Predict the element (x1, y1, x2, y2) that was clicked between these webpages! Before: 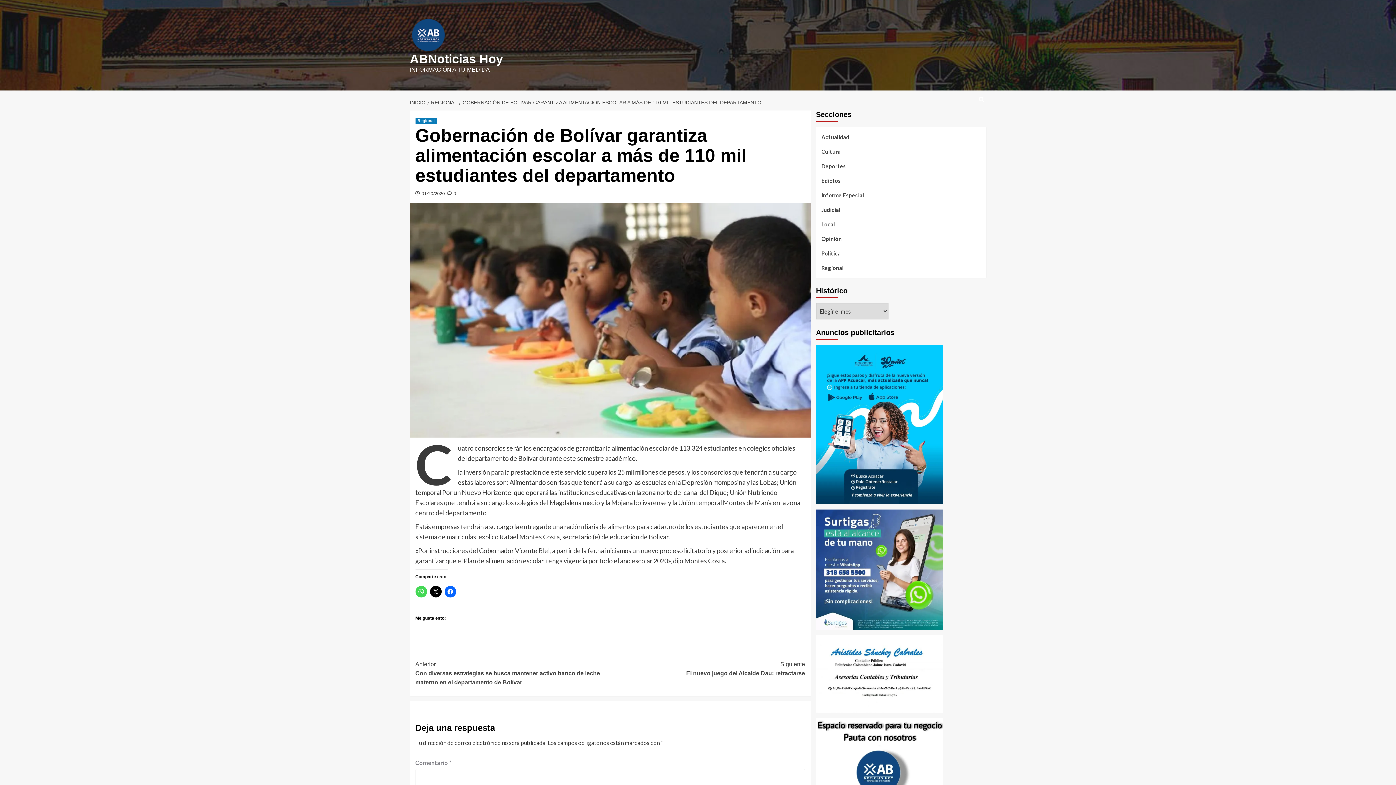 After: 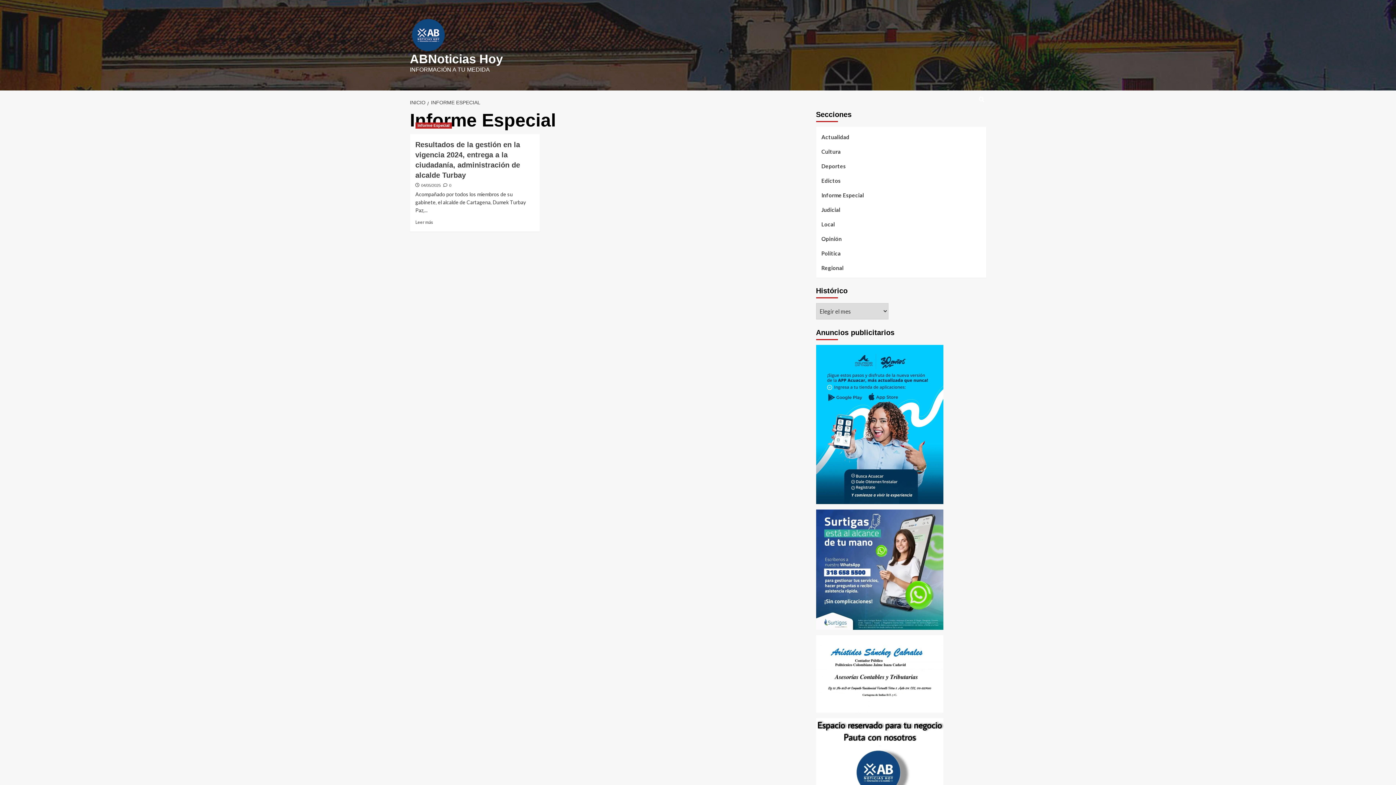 Action: label: Informe Especial bbox: (821, 190, 864, 205)